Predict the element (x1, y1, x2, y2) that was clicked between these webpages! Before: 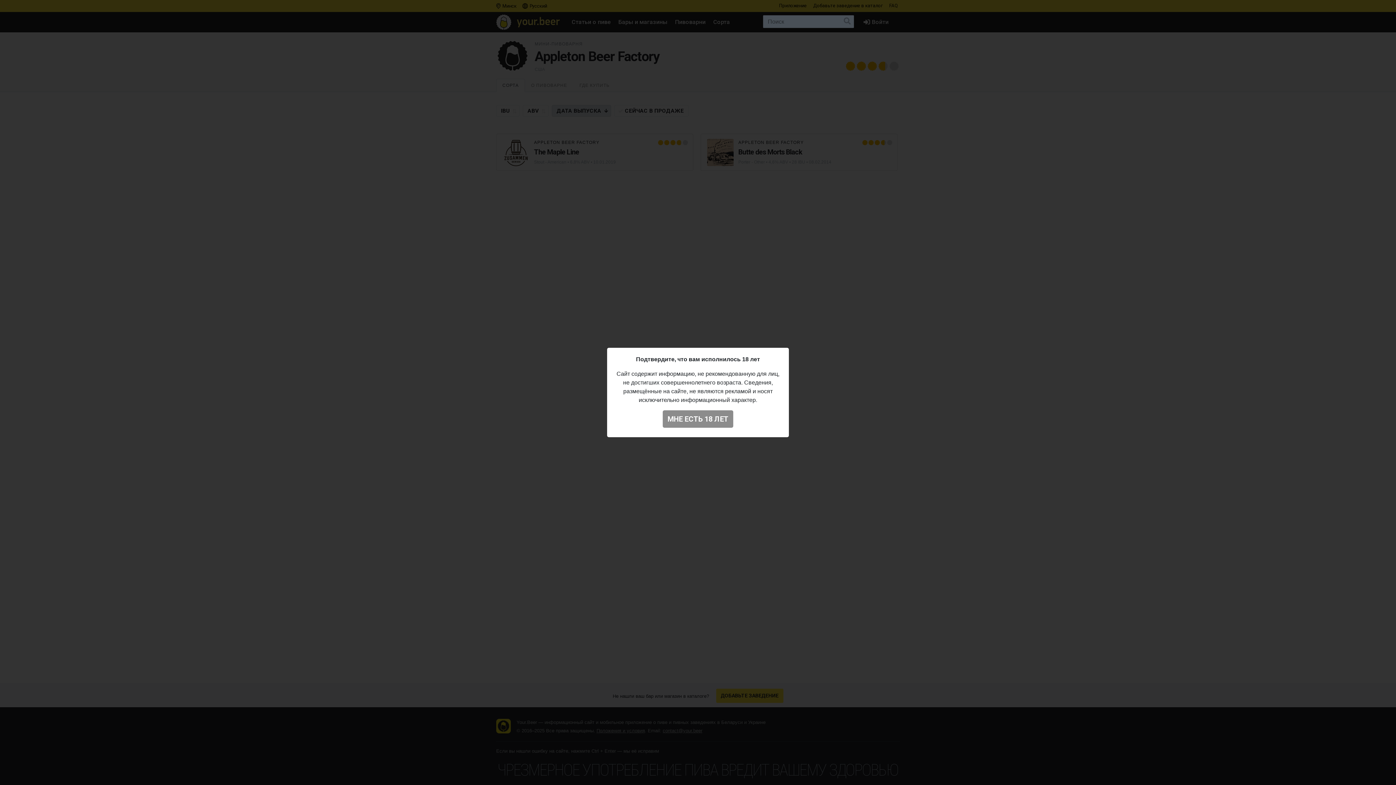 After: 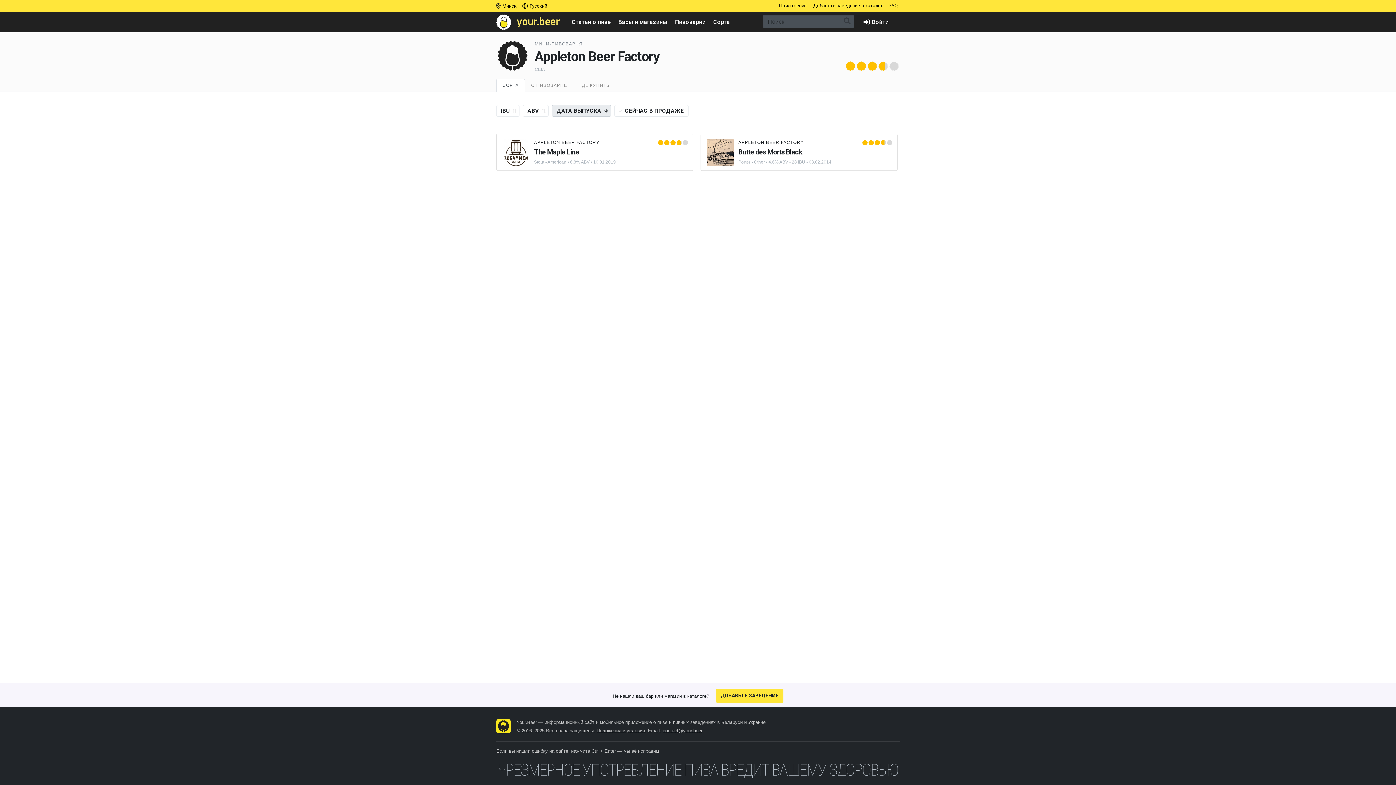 Action: label: МНЕ ЕСТЬ 18 ЛЕТ bbox: (662, 410, 733, 428)